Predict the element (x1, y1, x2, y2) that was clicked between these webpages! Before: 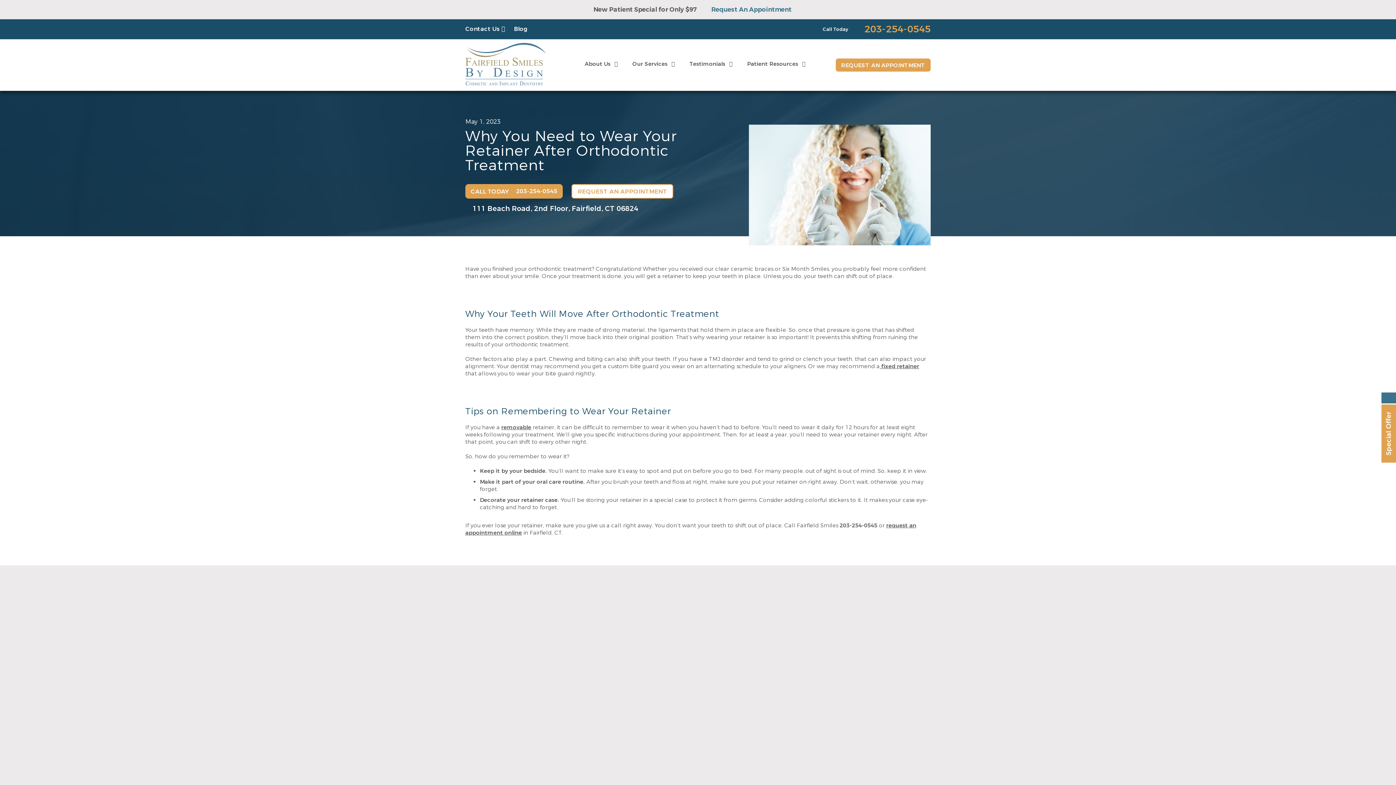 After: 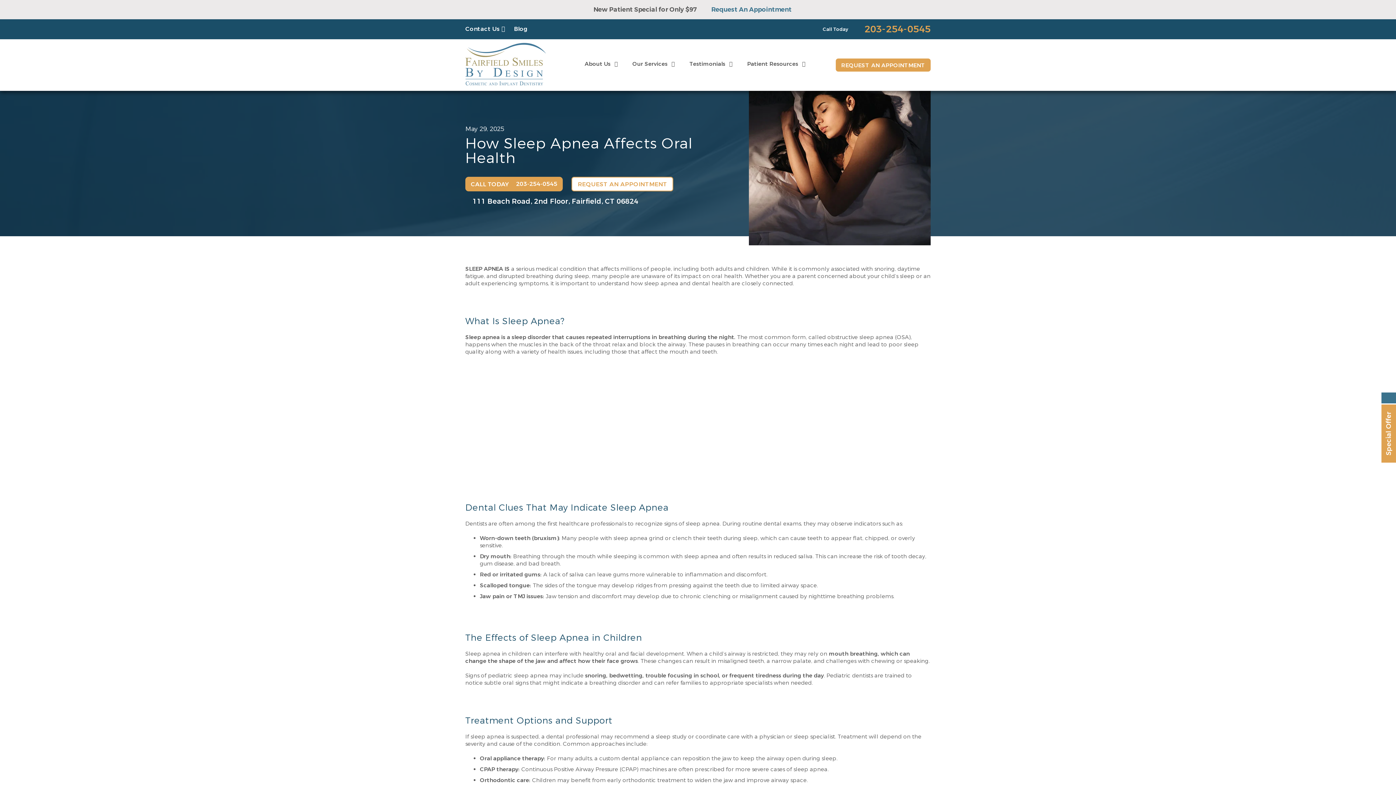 Action: label: How Sleep Apnea Affects Oral Health bbox: (624, 766, 751, 775)